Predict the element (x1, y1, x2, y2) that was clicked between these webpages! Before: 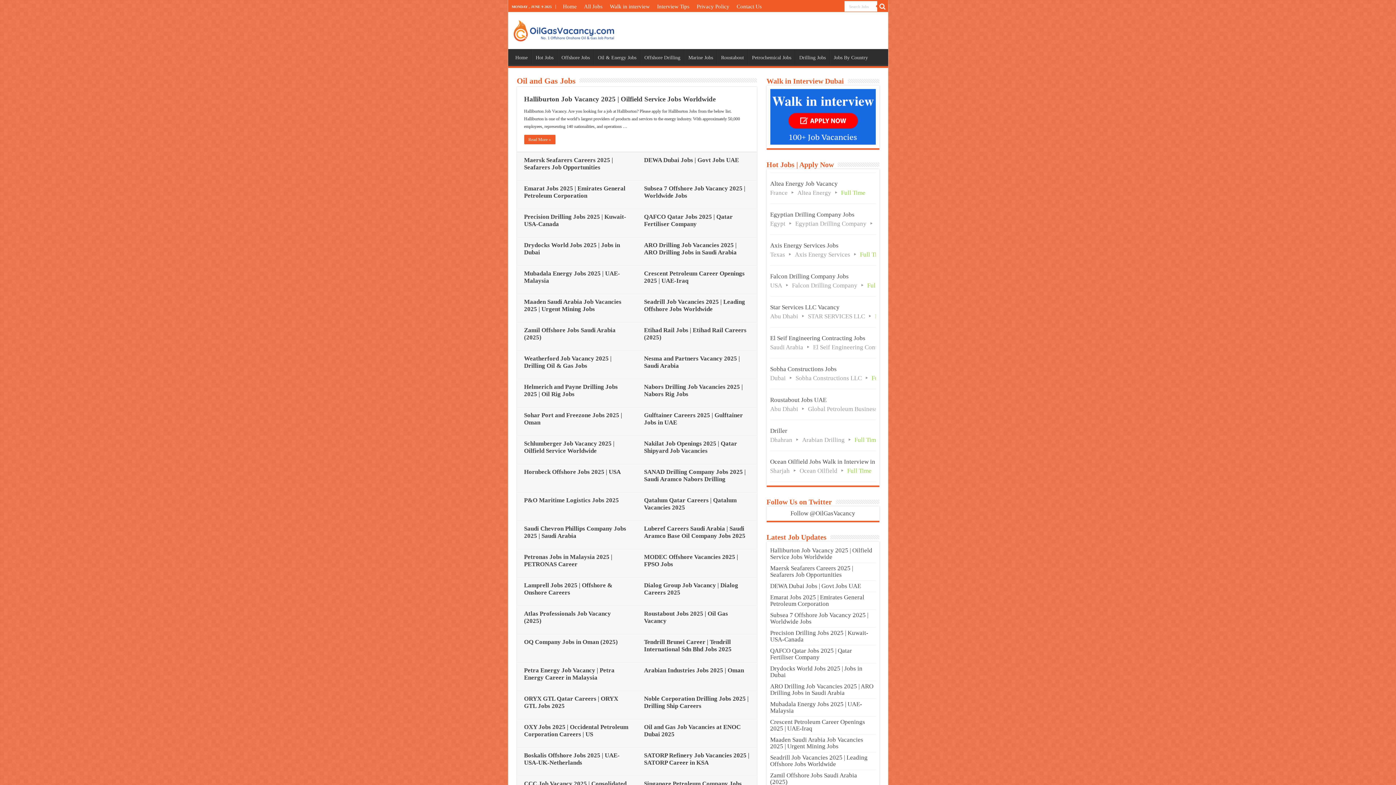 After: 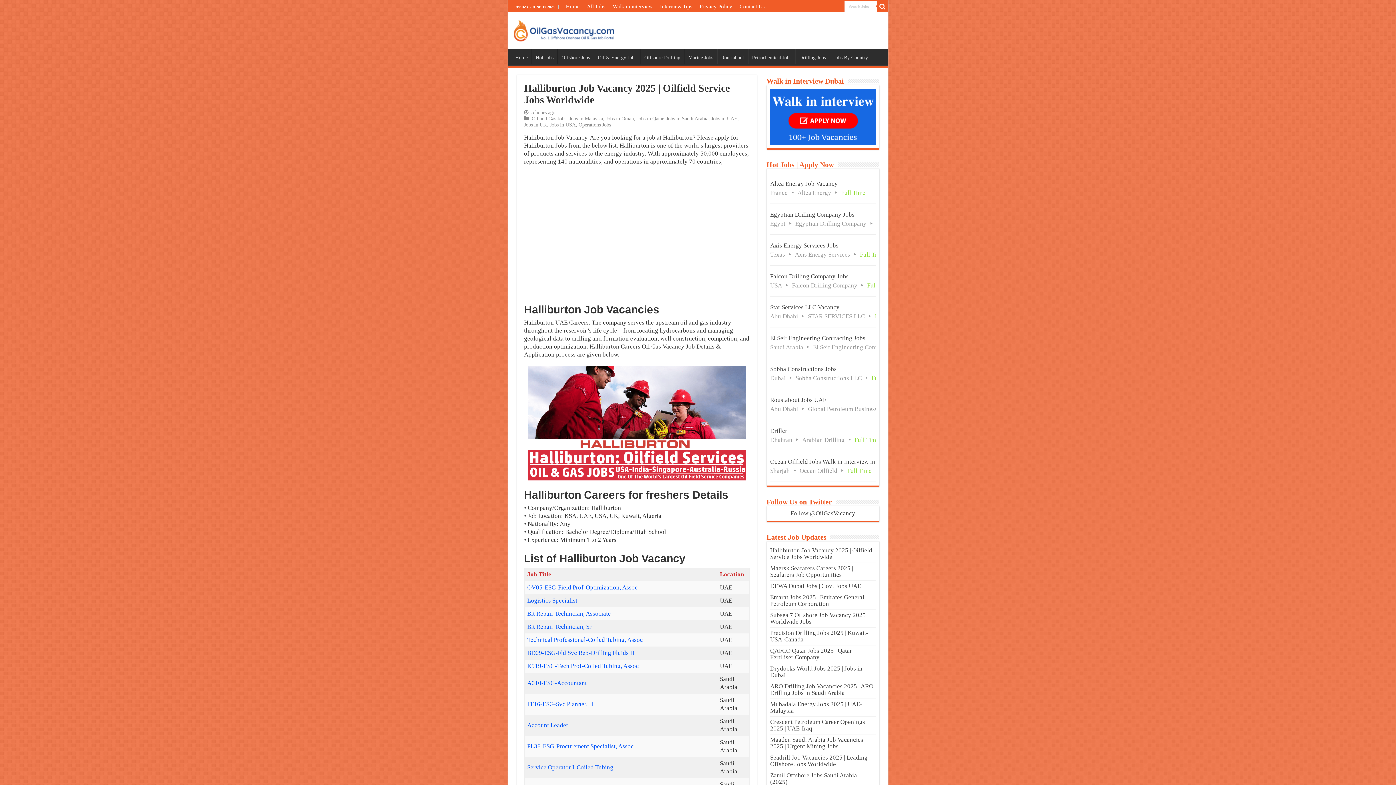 Action: bbox: (770, 547, 872, 560) label: Halliburton Job Vacancy 2025 | Oilfield Service Jobs Worldwide